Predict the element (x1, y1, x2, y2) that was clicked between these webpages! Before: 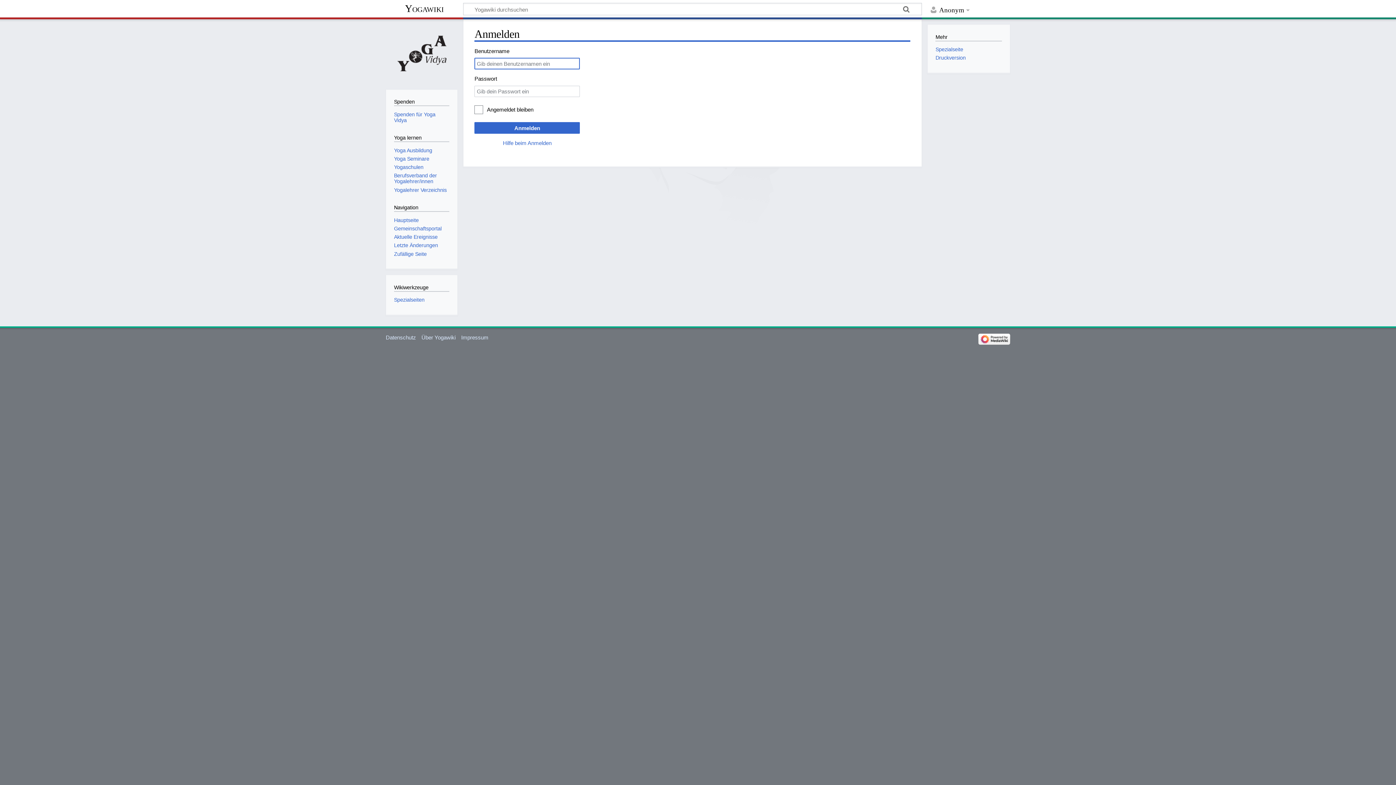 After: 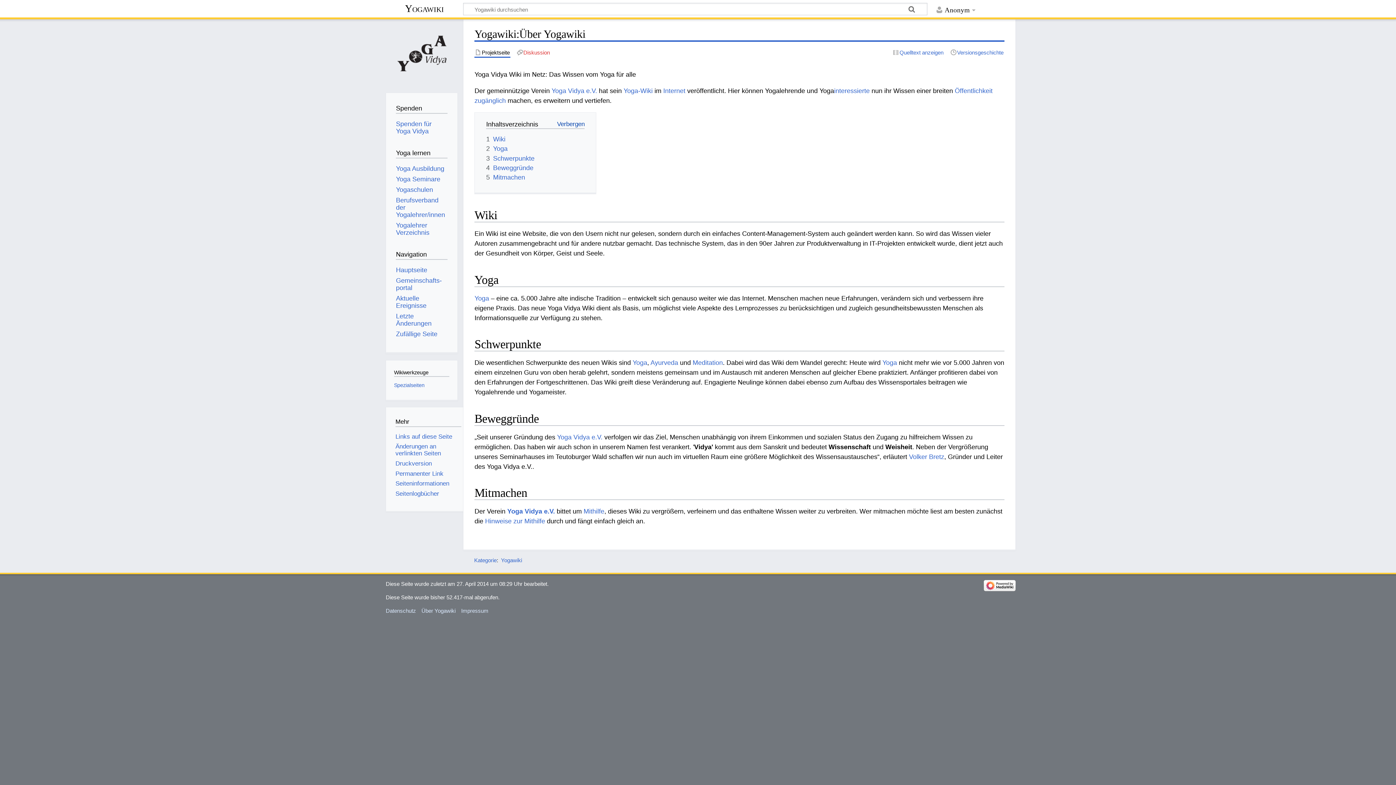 Action: label: Über Yogawiki bbox: (421, 334, 455, 340)